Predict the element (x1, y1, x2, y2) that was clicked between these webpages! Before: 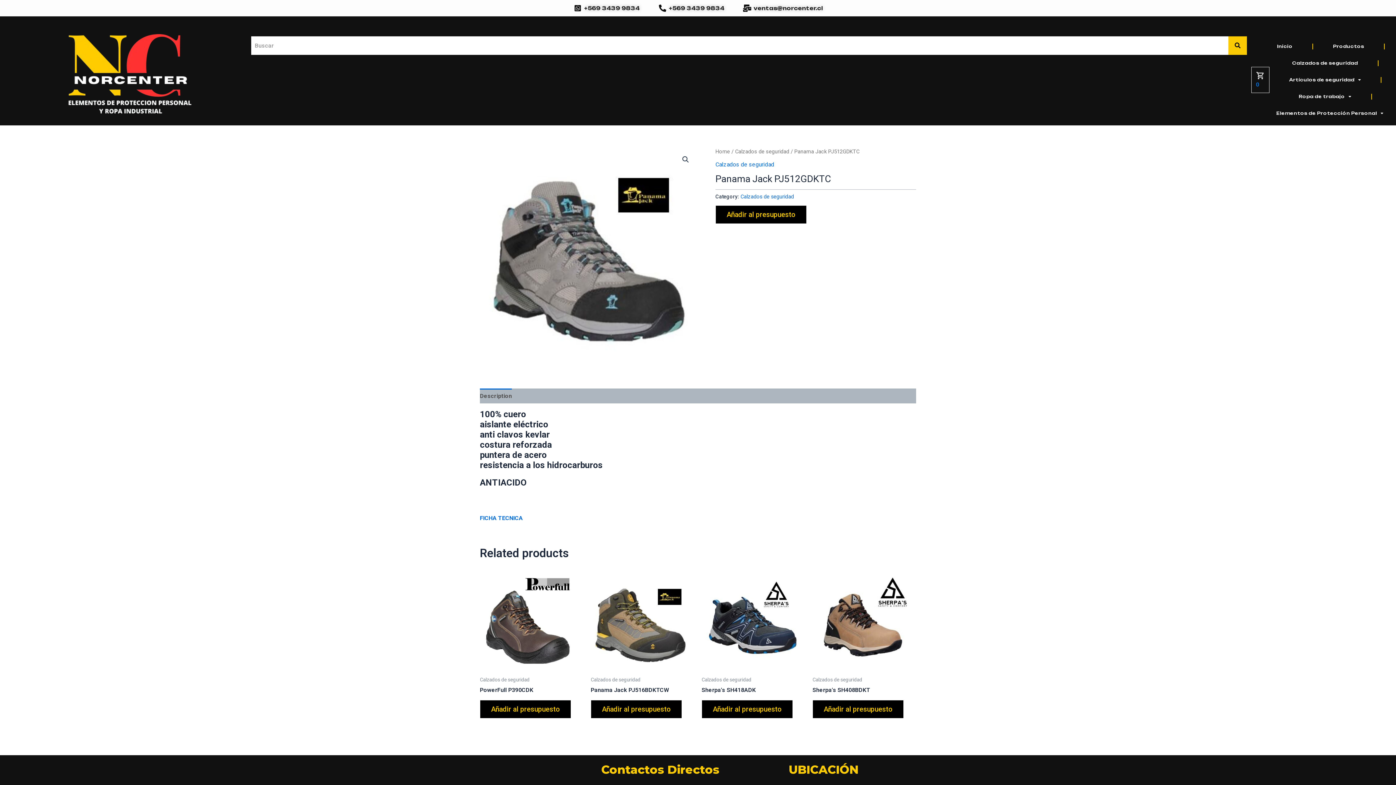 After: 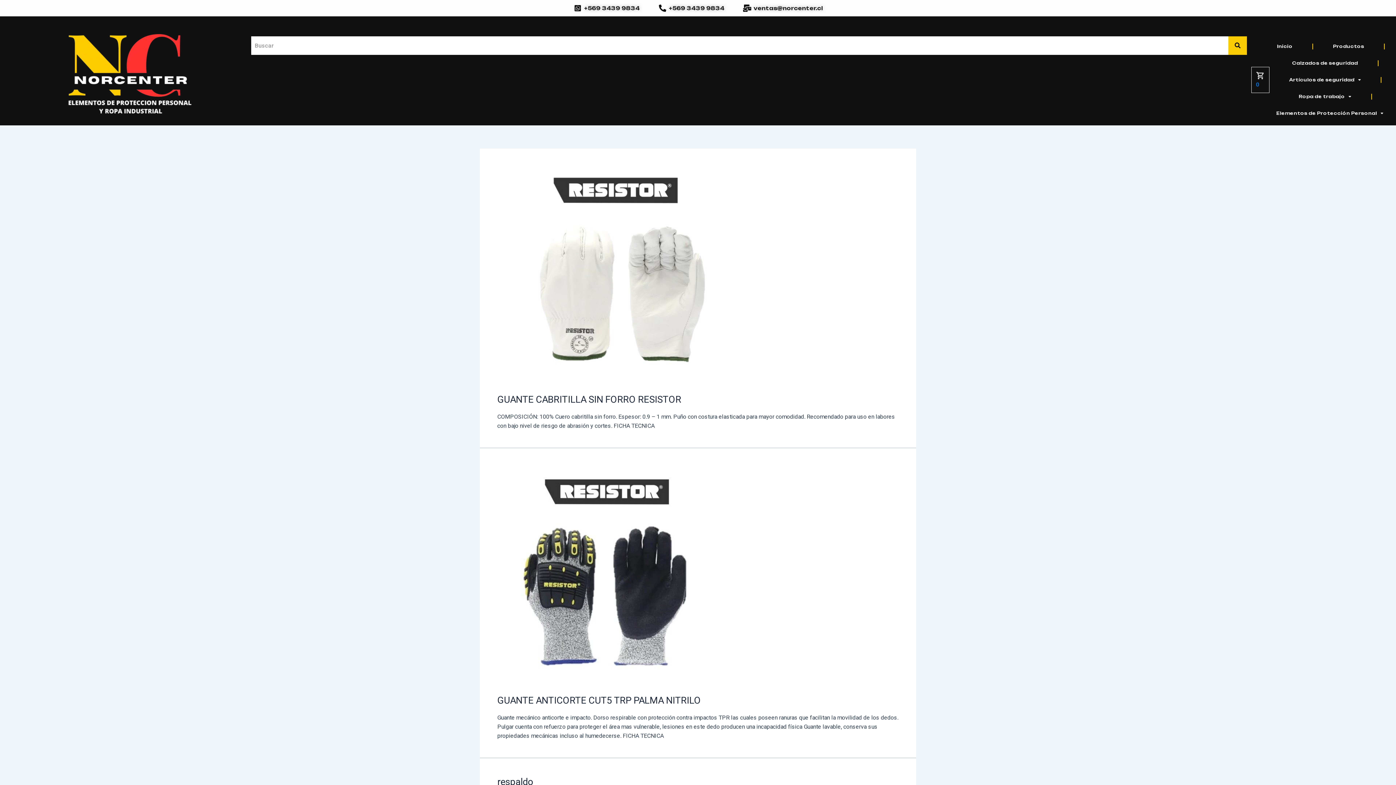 Action: bbox: (1228, 36, 1247, 54)